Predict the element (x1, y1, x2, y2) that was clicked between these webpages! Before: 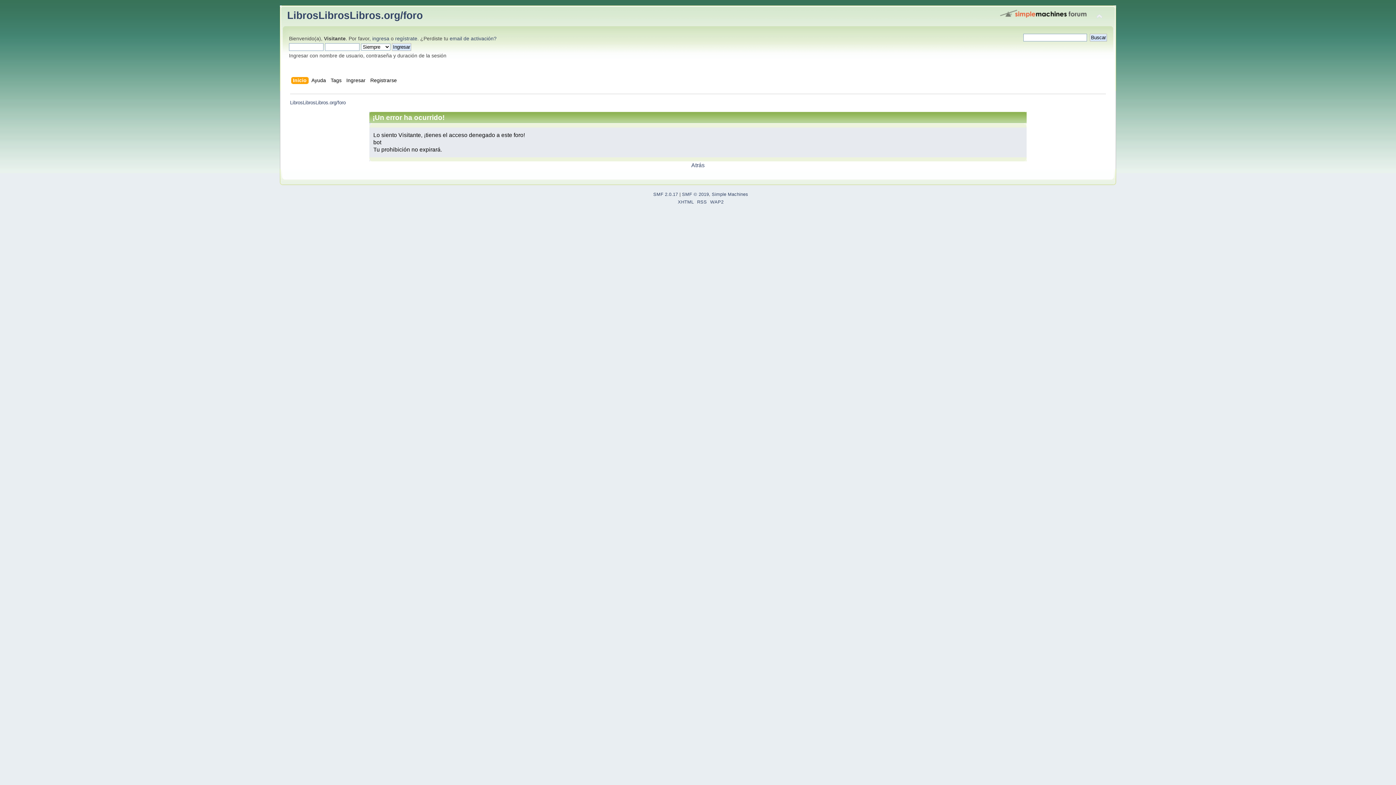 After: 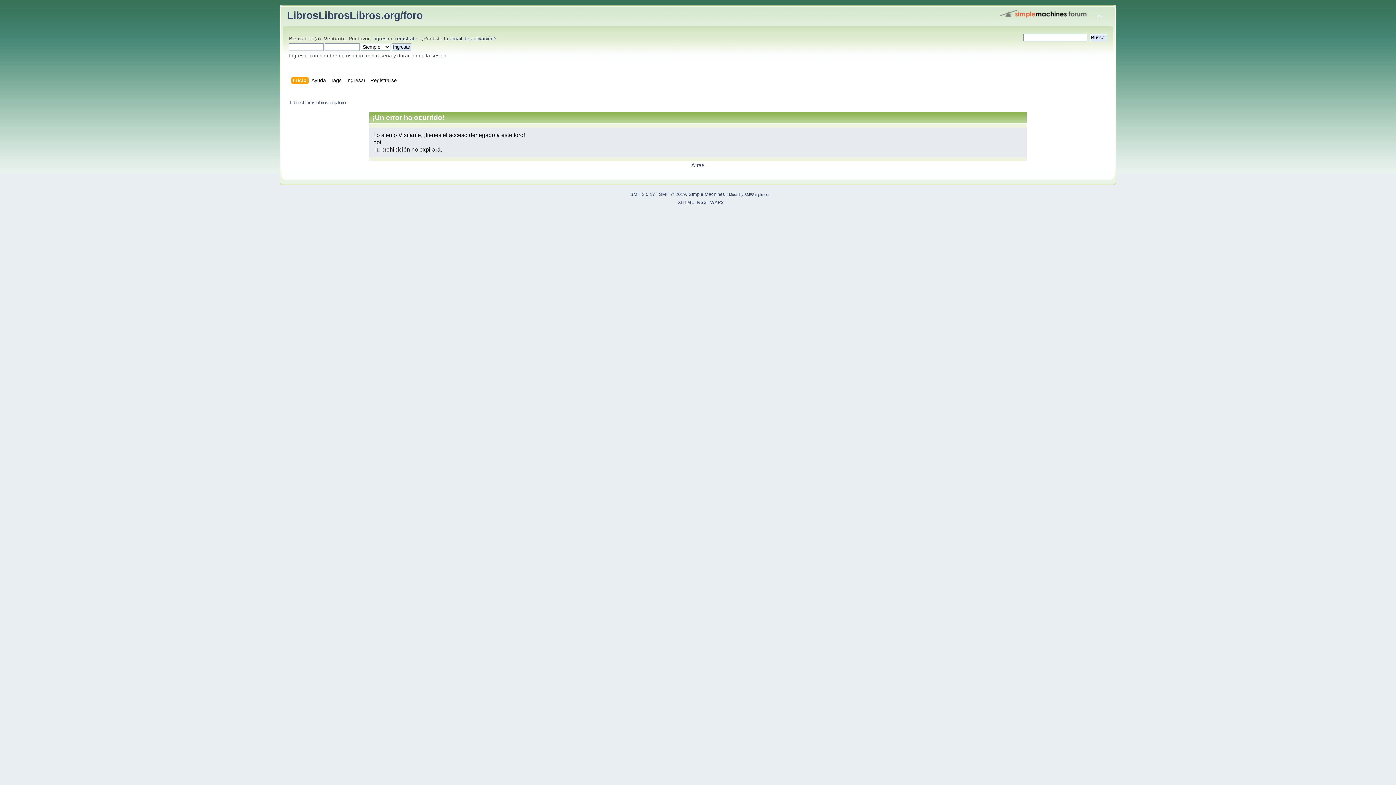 Action: label: LibrosLibrosLibros.org/foro bbox: (287, 9, 422, 21)